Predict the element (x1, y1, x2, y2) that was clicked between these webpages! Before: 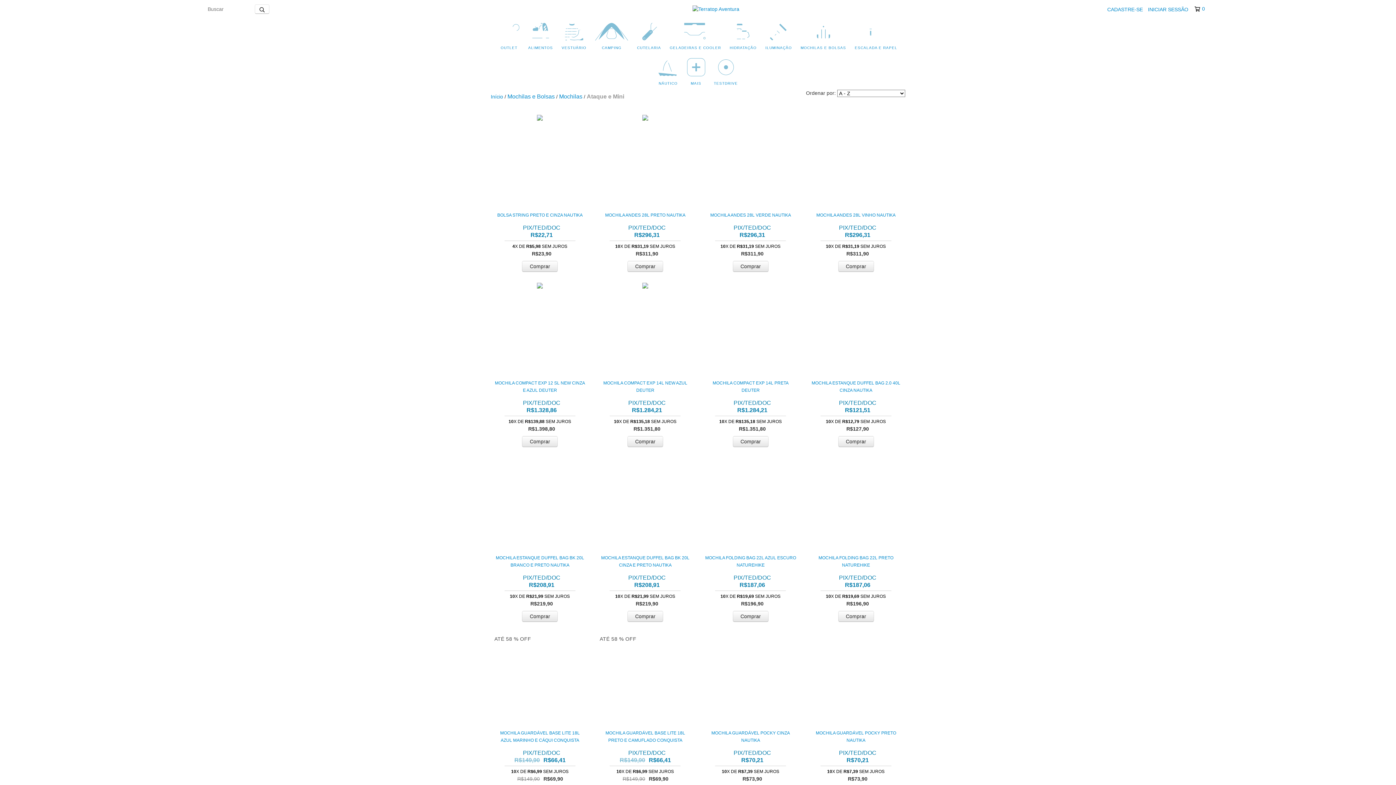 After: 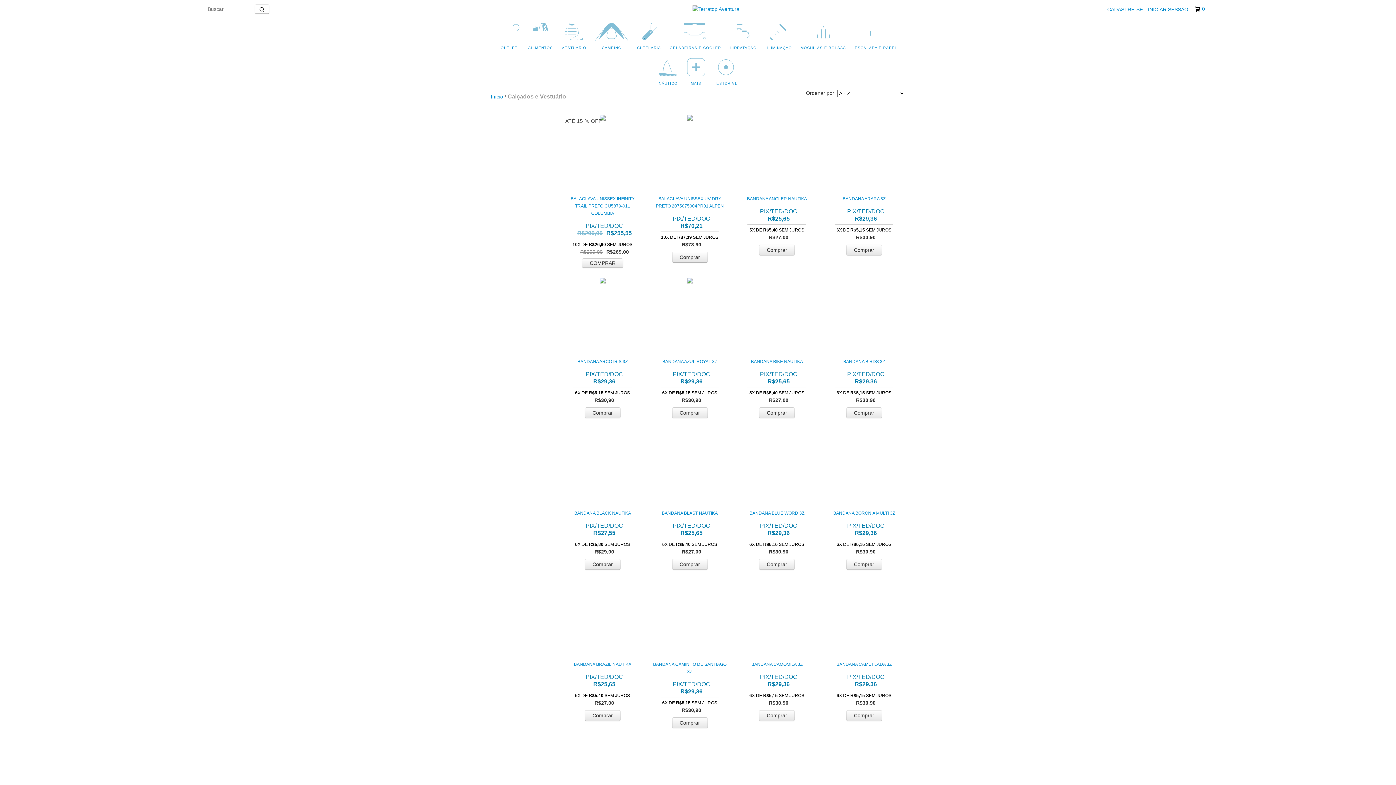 Action: label: VESTUÁRIO bbox: (558, 18, 590, 53)